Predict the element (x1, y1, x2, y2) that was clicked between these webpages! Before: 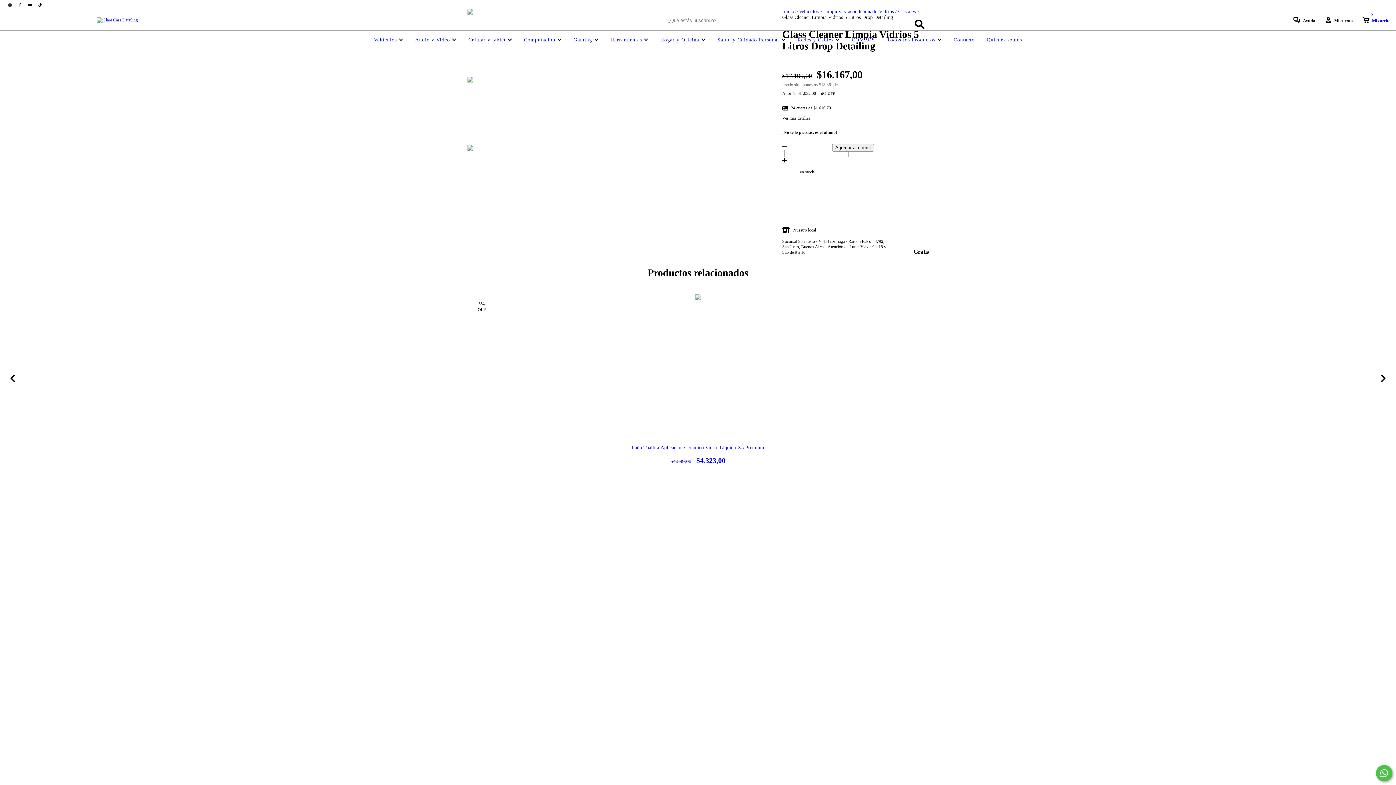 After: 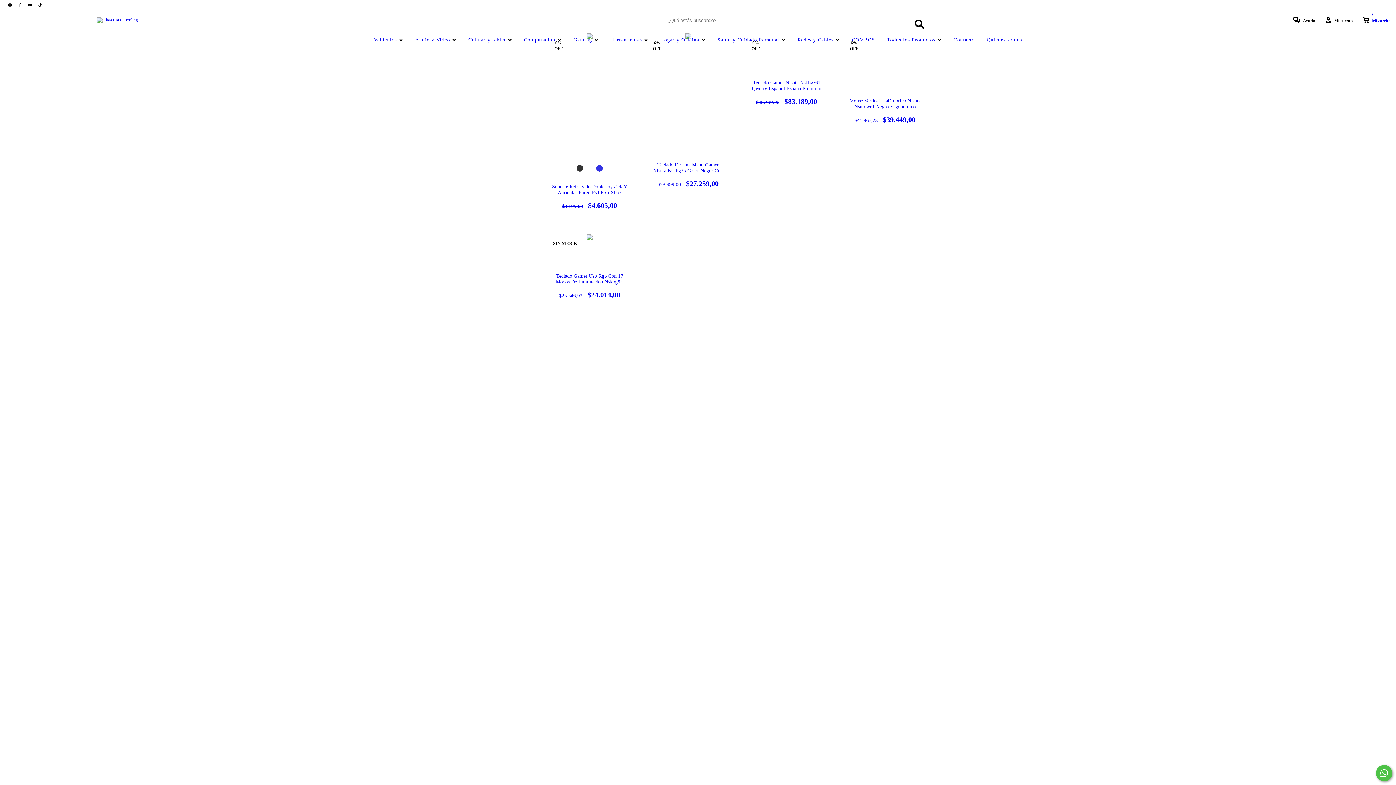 Action: label: Gaming  bbox: (571, 37, 600, 42)